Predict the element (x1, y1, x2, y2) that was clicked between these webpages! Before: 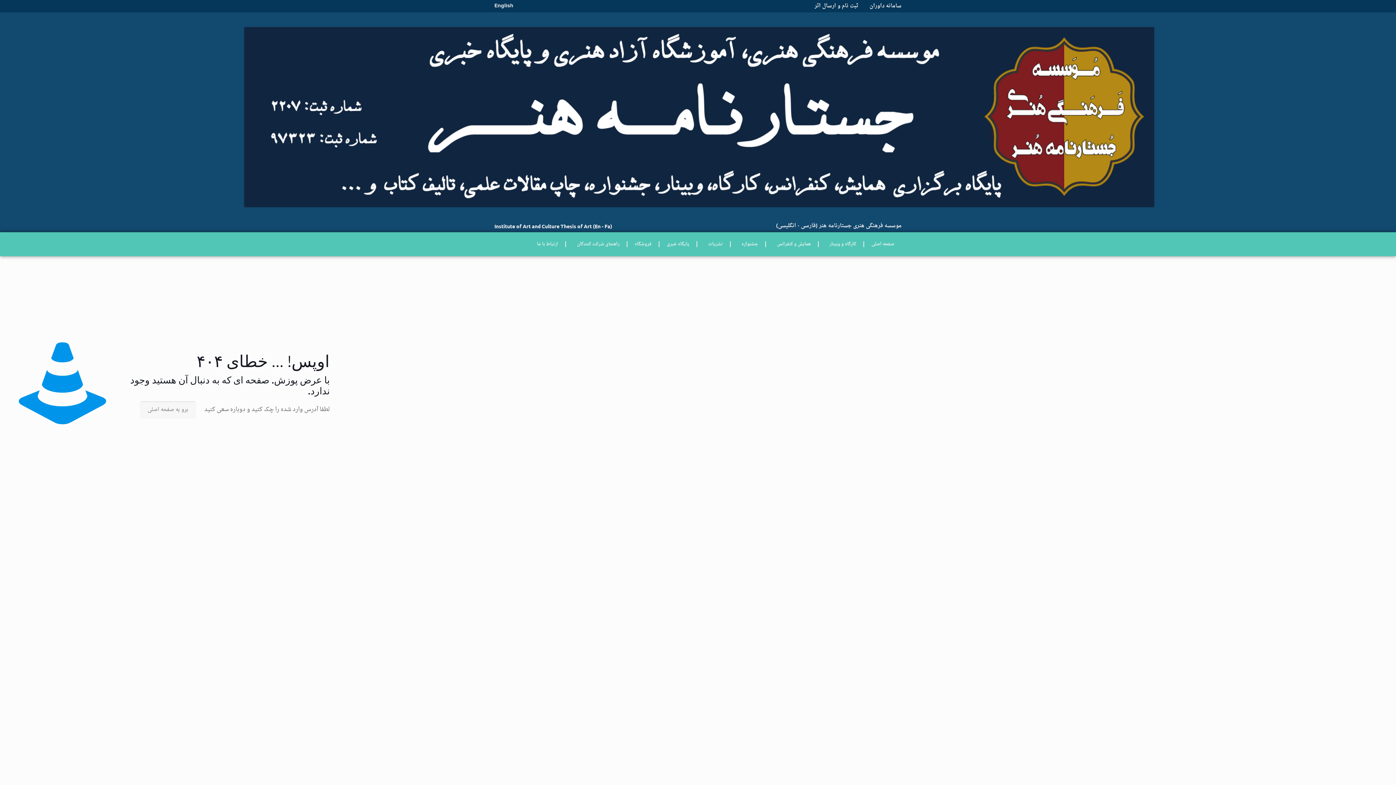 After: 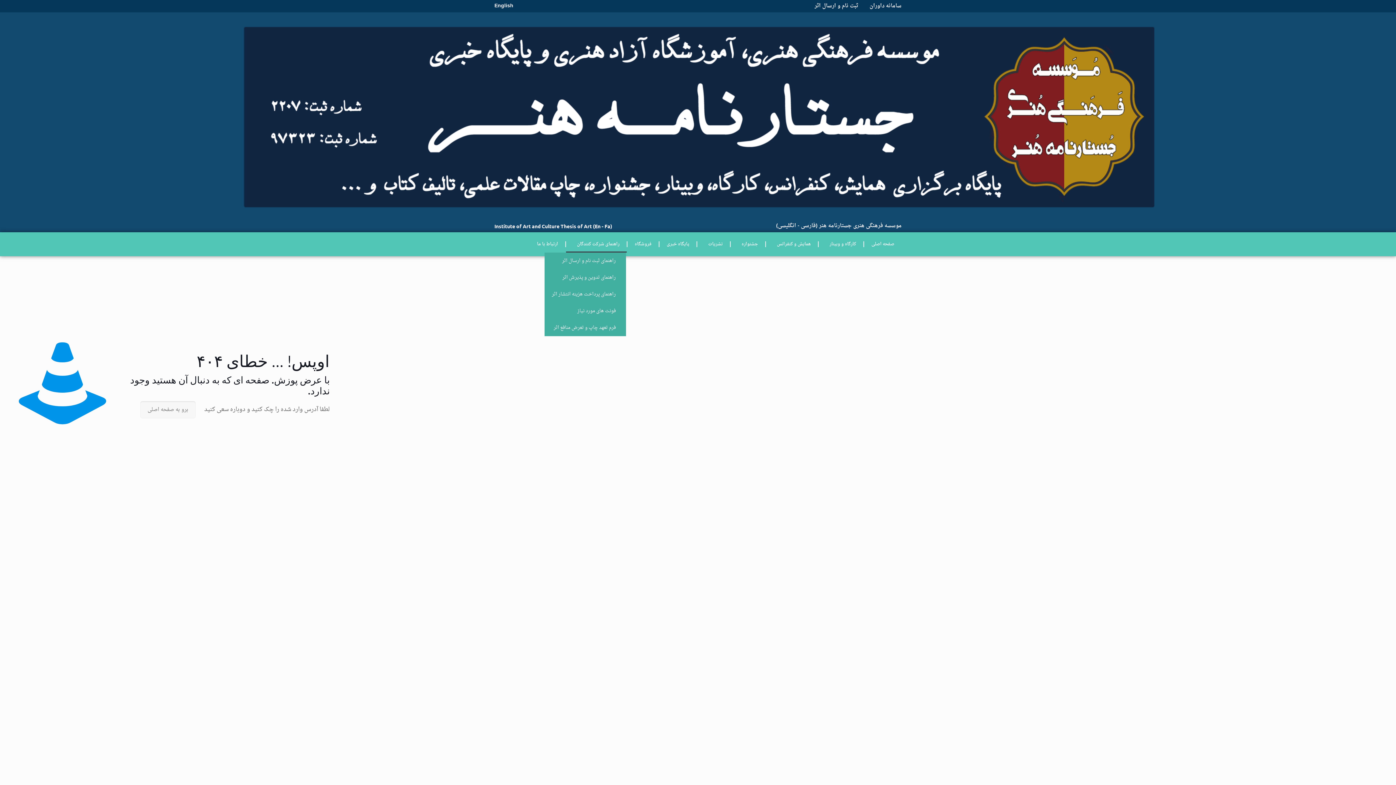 Action: bbox: (566, 236, 626, 252) label: راهنمای شرکت کنندگان